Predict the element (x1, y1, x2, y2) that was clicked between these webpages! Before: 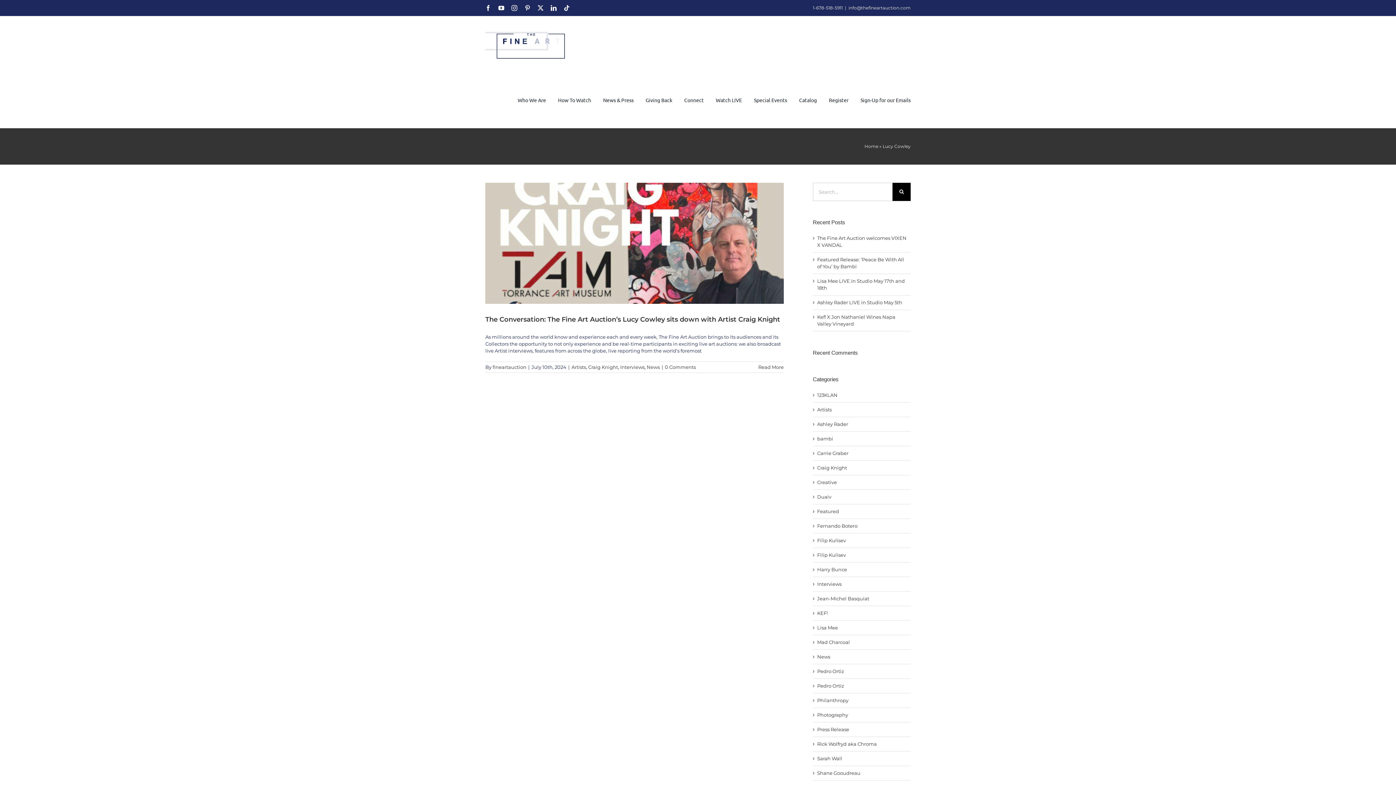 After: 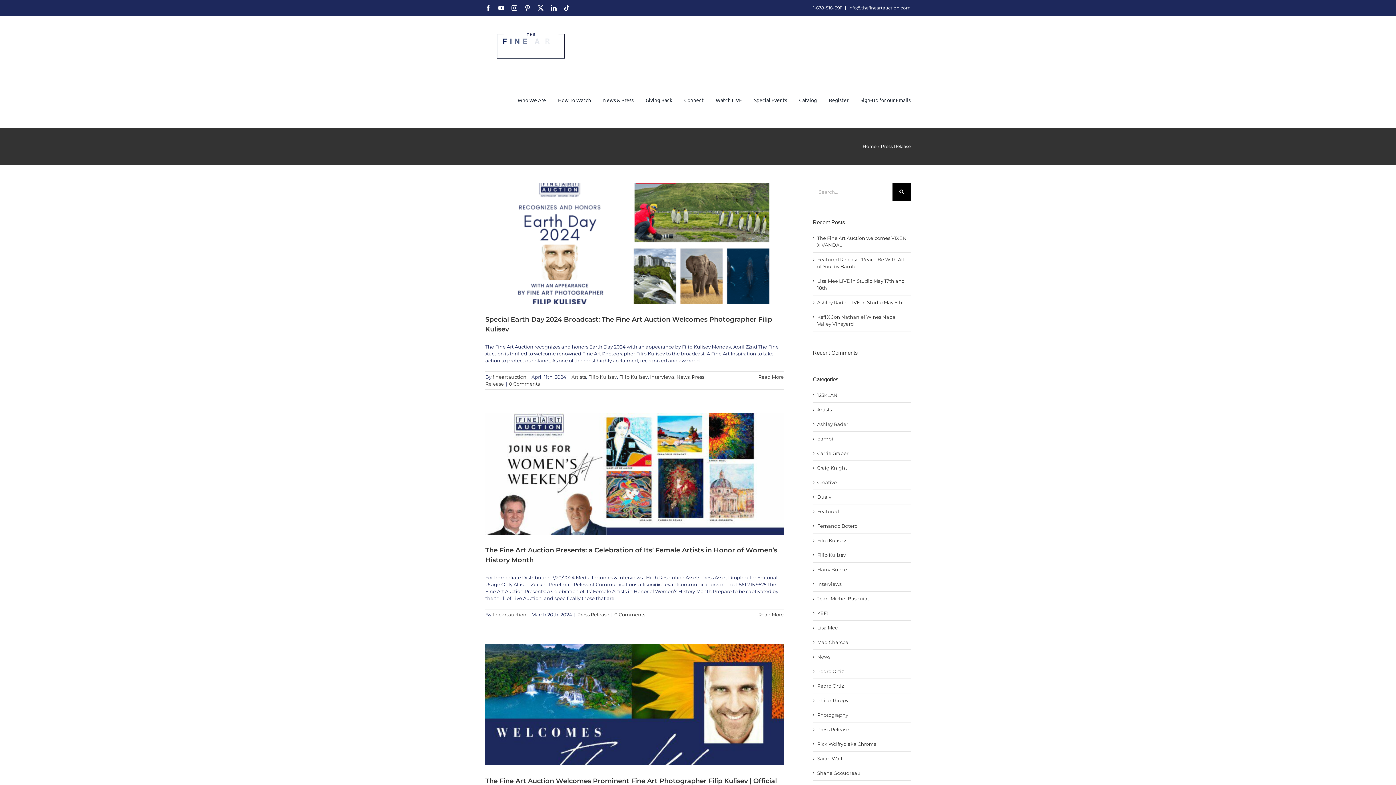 Action: label: Press Release bbox: (817, 726, 907, 733)